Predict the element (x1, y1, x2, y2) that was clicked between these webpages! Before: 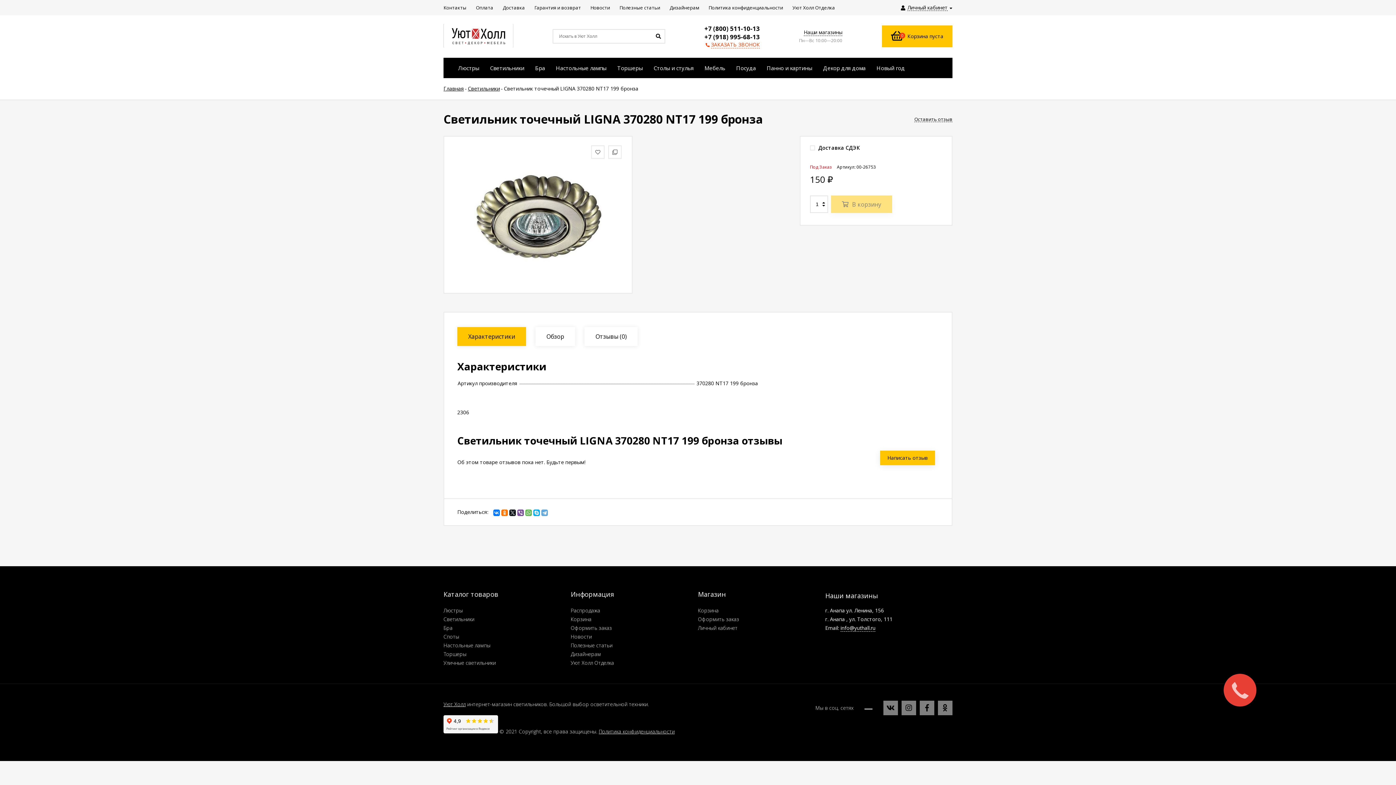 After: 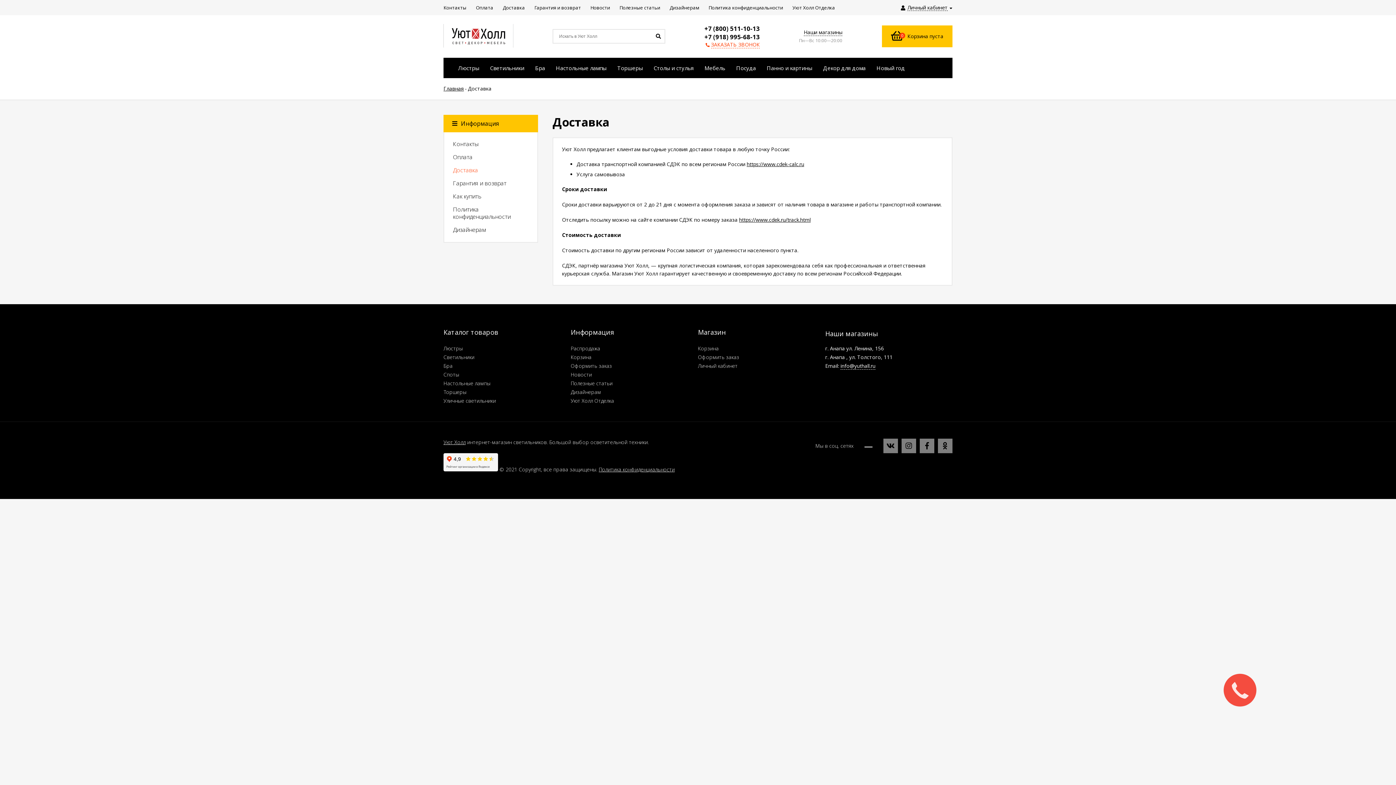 Action: label: Доставка bbox: (502, 0, 525, 15)